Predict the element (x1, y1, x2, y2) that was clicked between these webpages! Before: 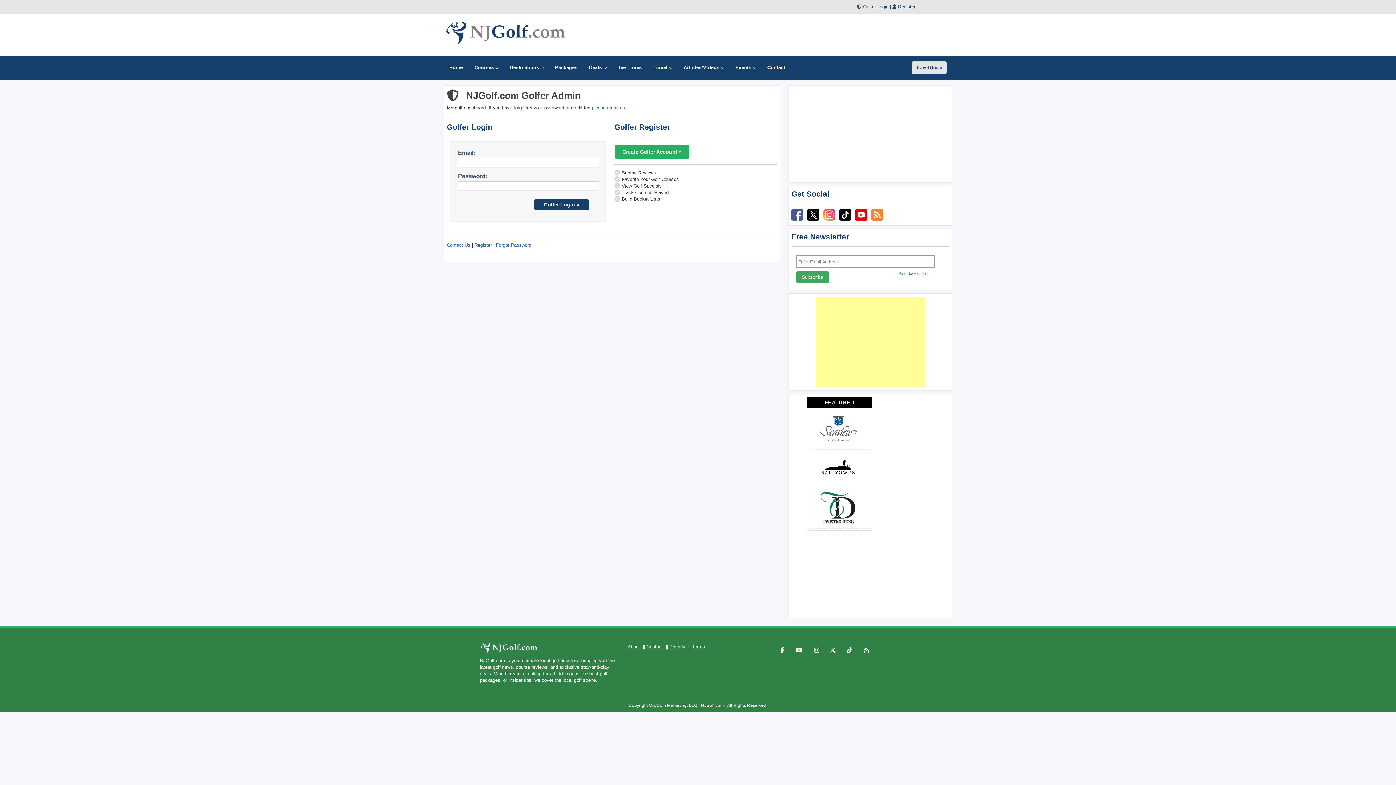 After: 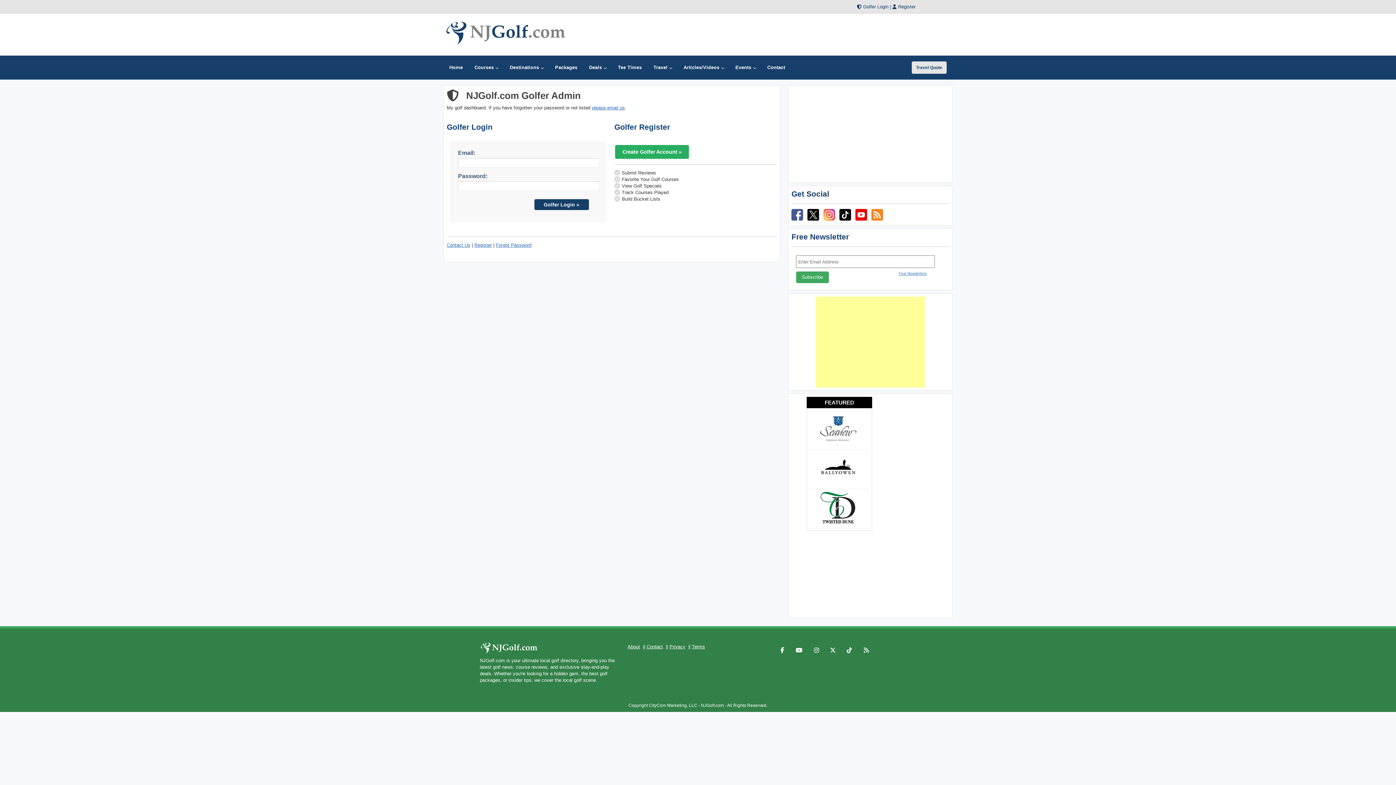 Action: bbox: (823, 216, 835, 221)